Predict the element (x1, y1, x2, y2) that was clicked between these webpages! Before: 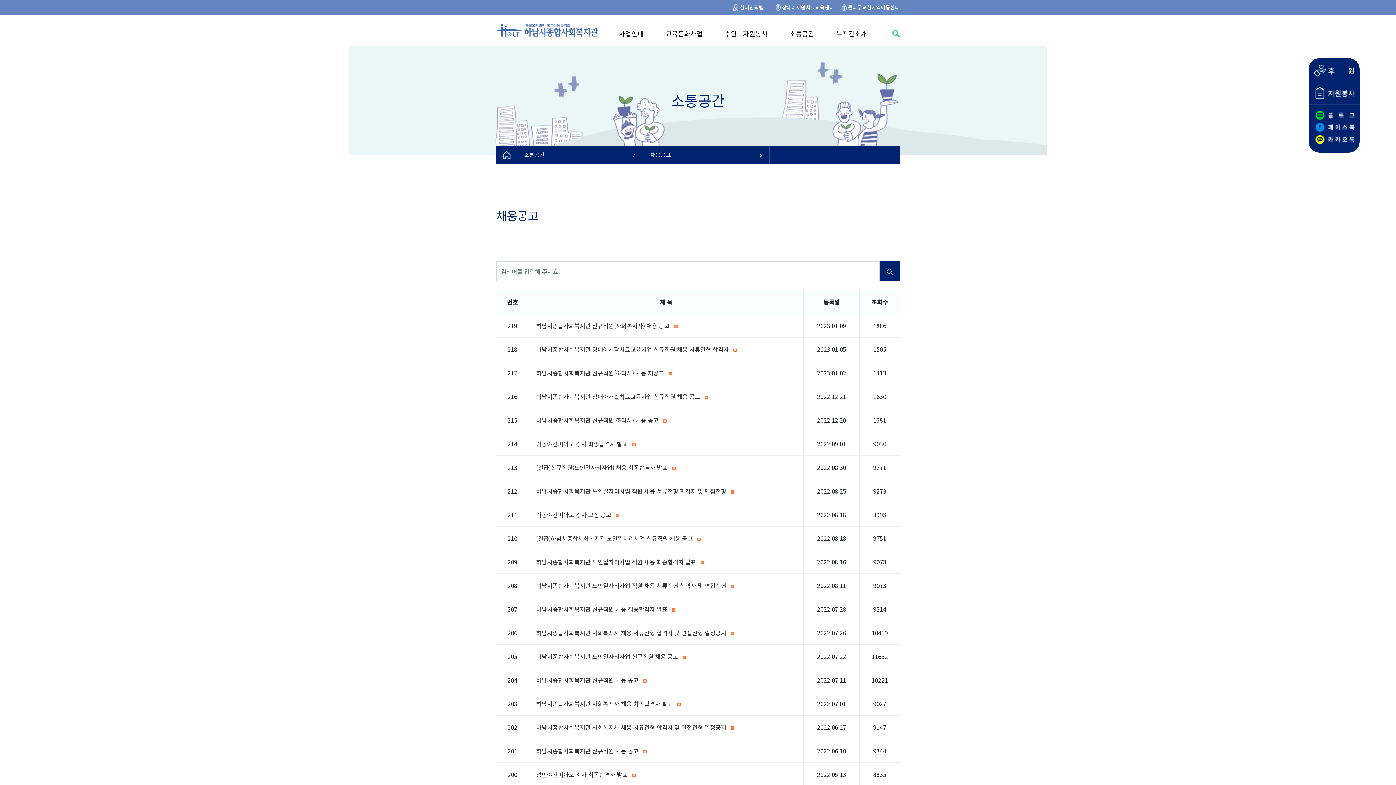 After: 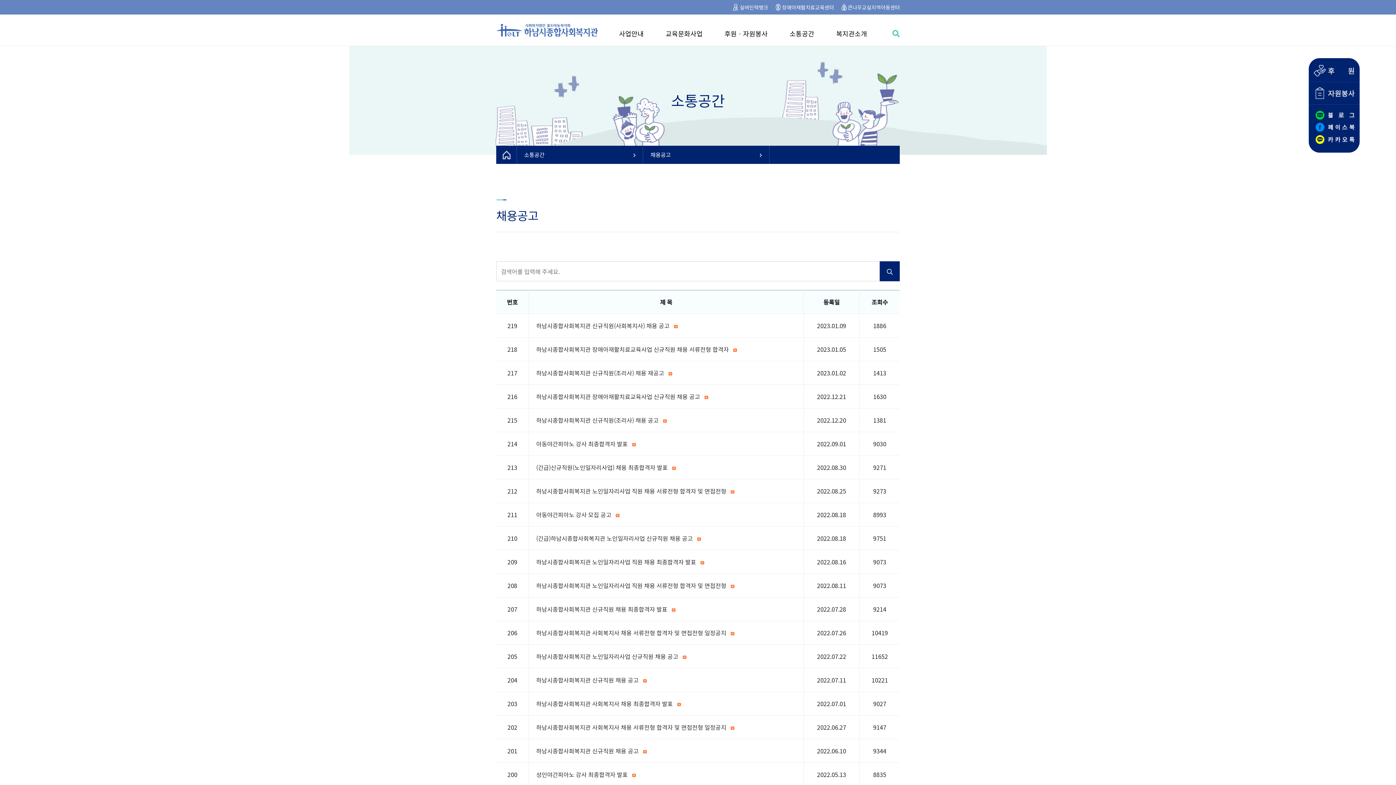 Action: bbox: (1309, 109, 1360, 122)